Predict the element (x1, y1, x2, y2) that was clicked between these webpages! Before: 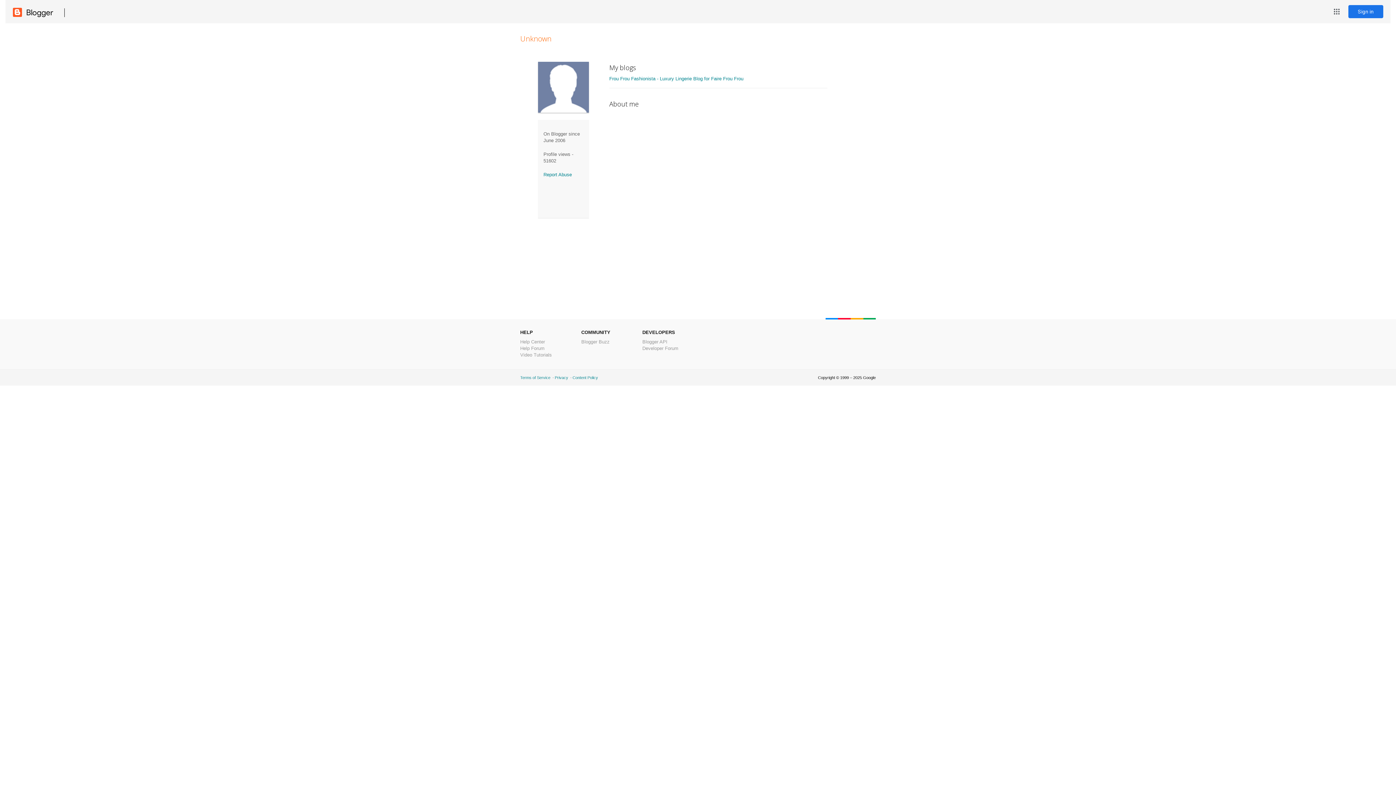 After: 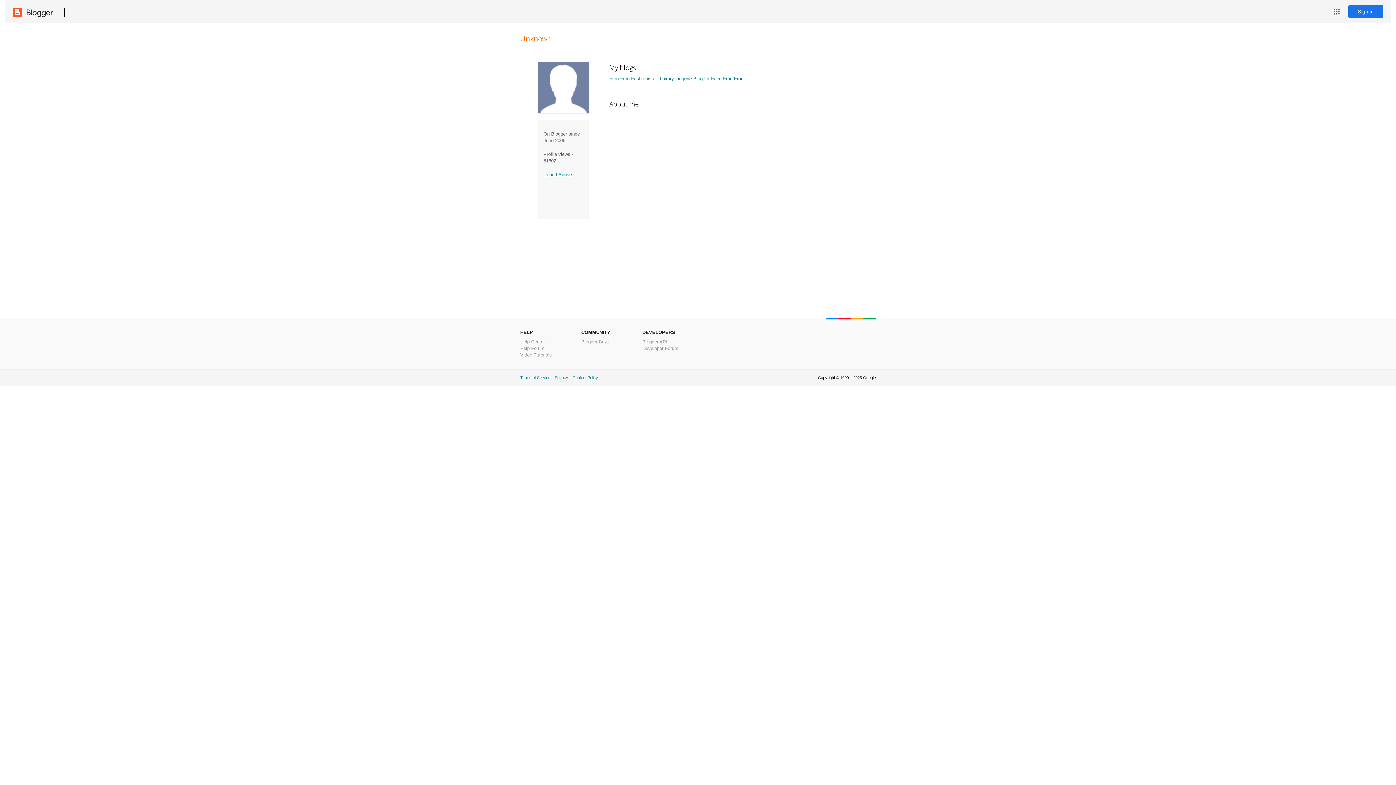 Action: bbox: (543, 172, 572, 177) label: Report Abuse